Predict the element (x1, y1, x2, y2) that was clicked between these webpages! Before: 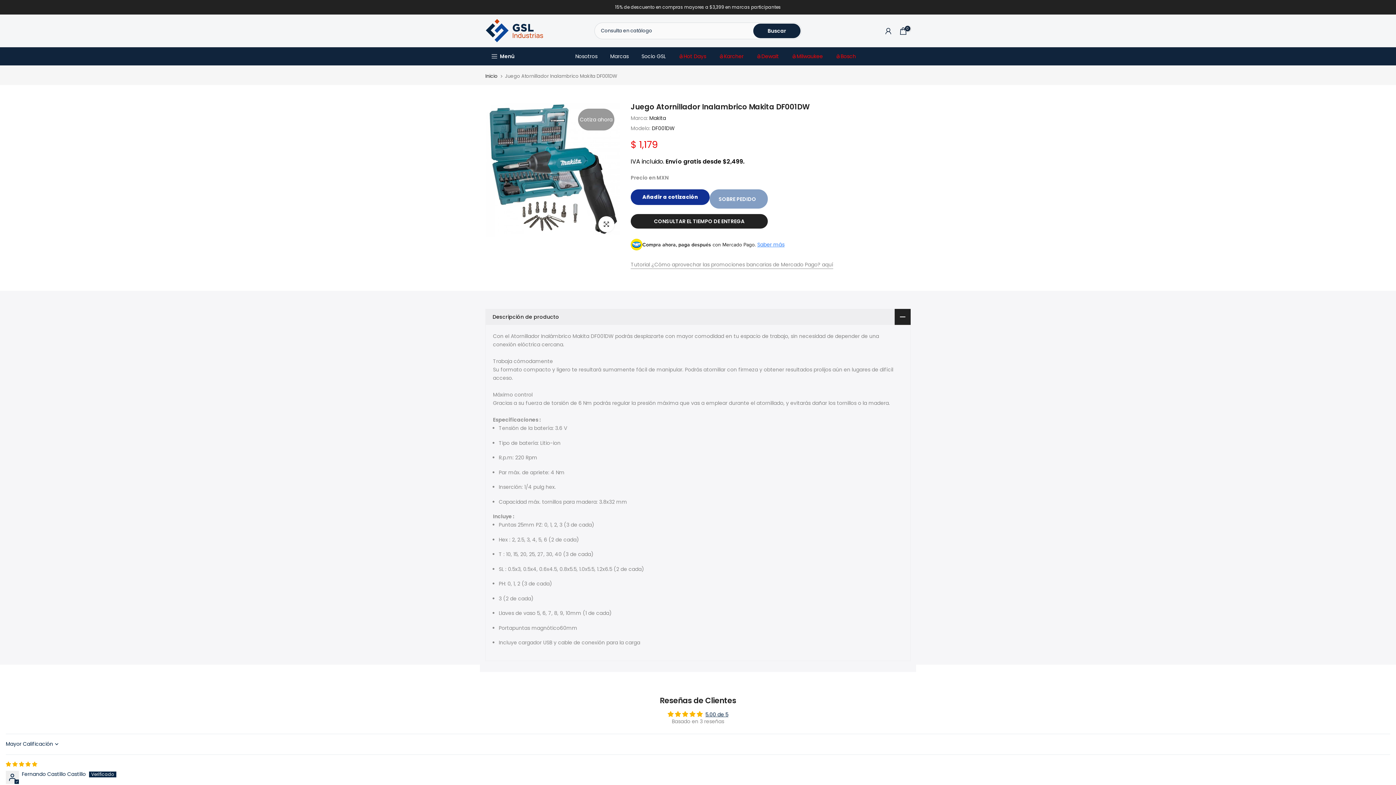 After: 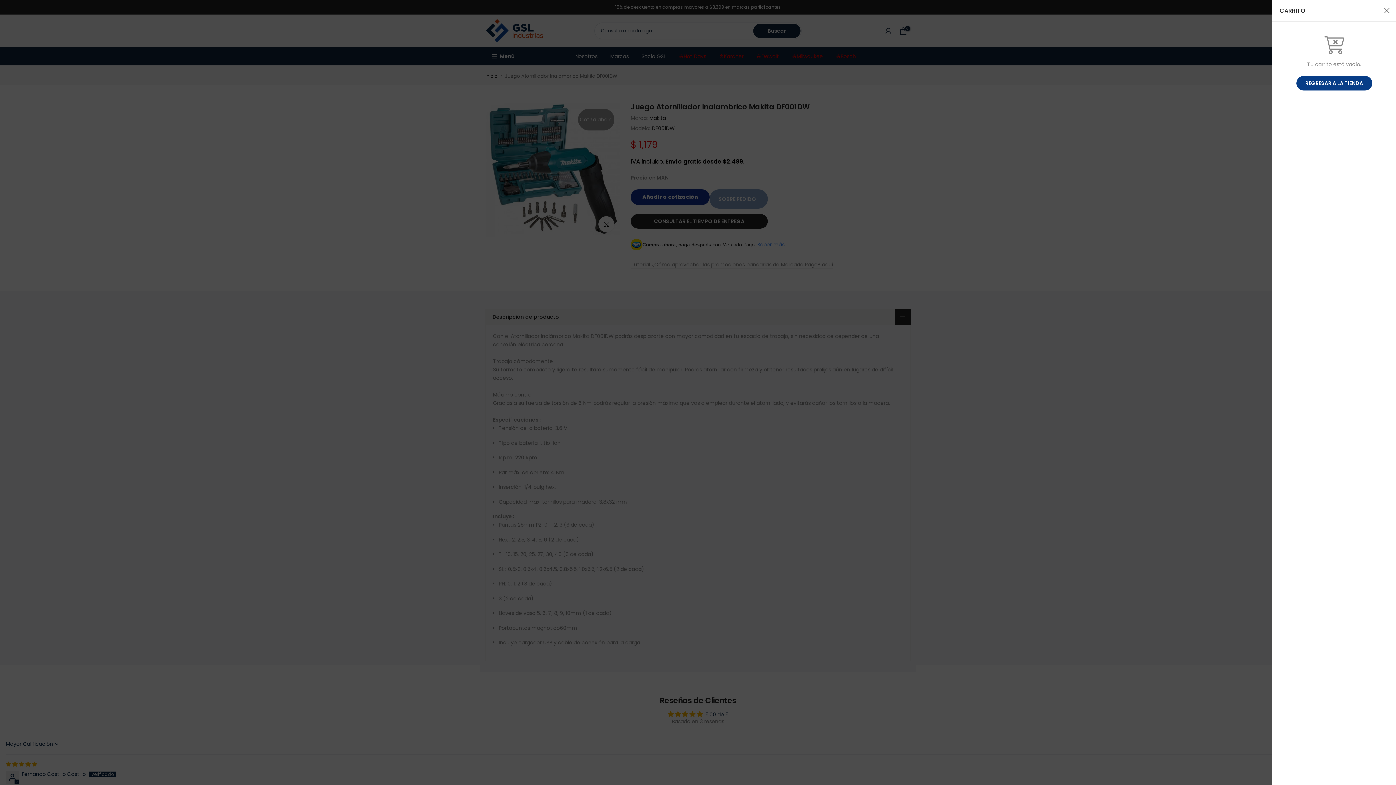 Action: bbox: (898, 26, 908, 35) label: 0